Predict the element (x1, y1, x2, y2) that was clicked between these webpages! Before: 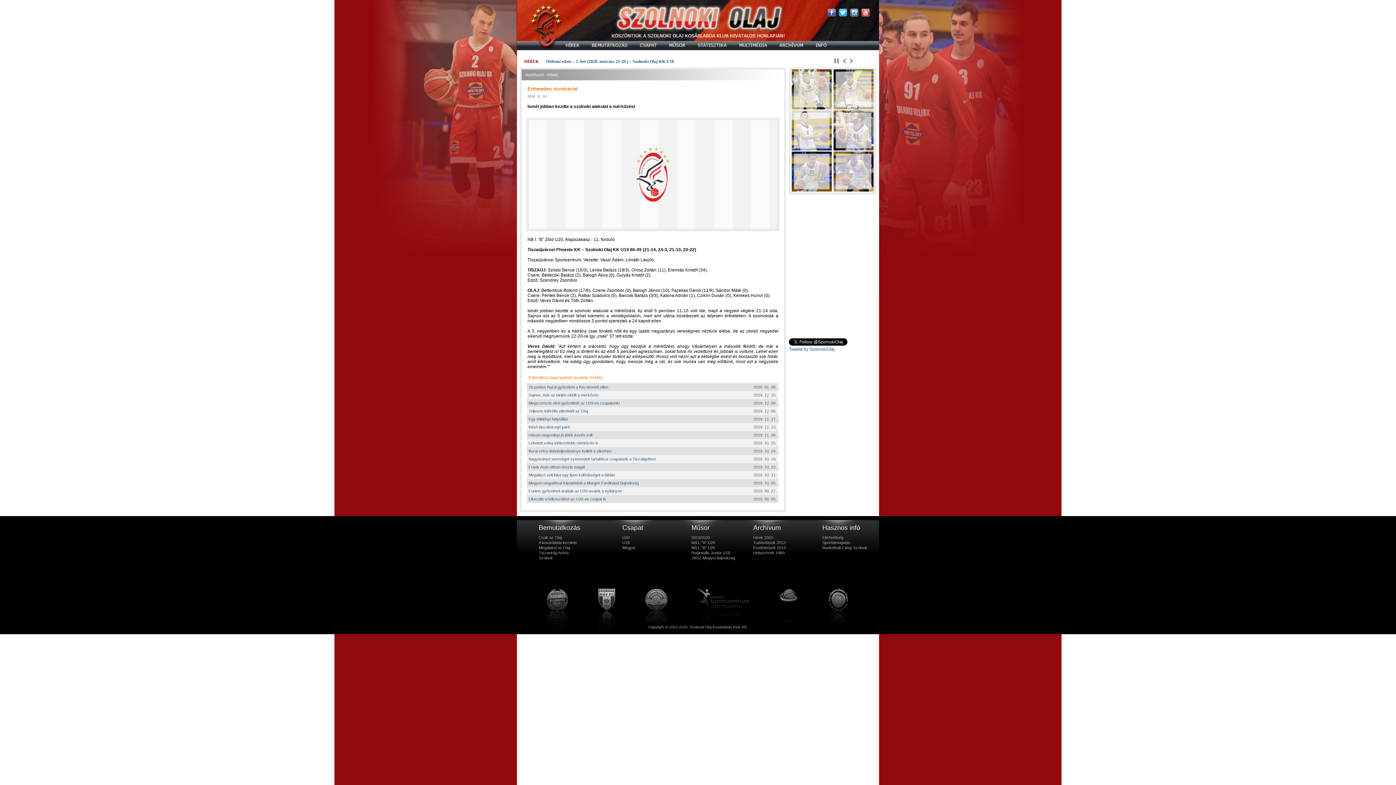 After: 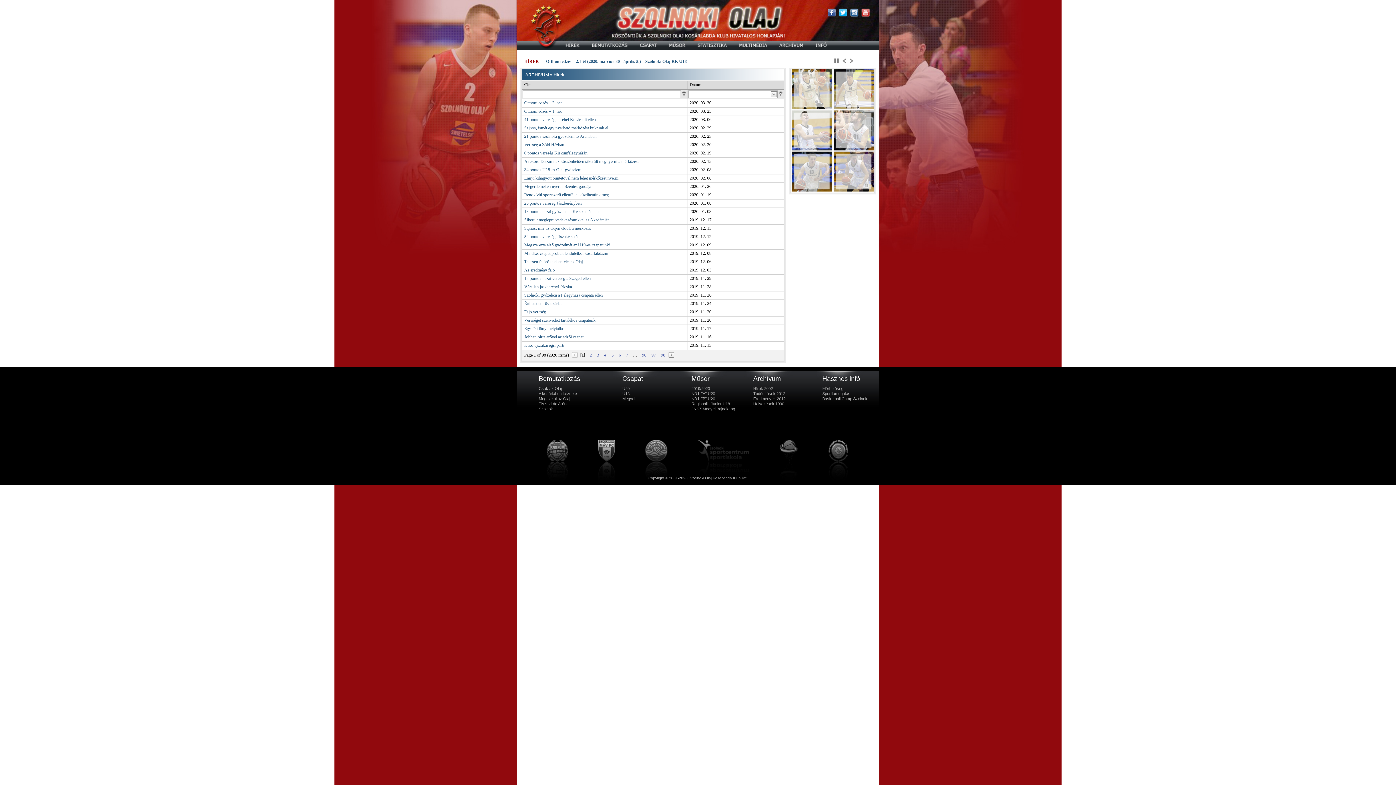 Action: bbox: (773, 41, 809, 50)